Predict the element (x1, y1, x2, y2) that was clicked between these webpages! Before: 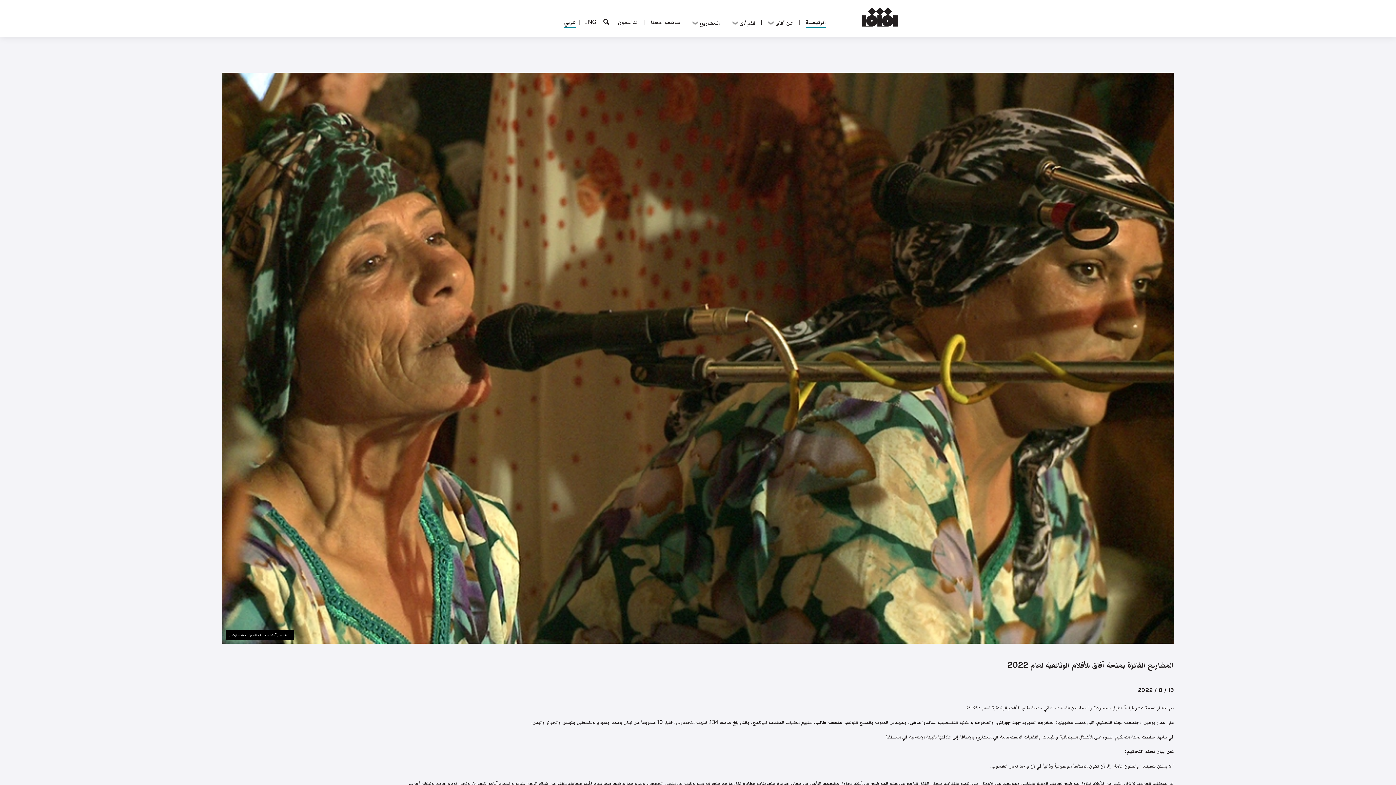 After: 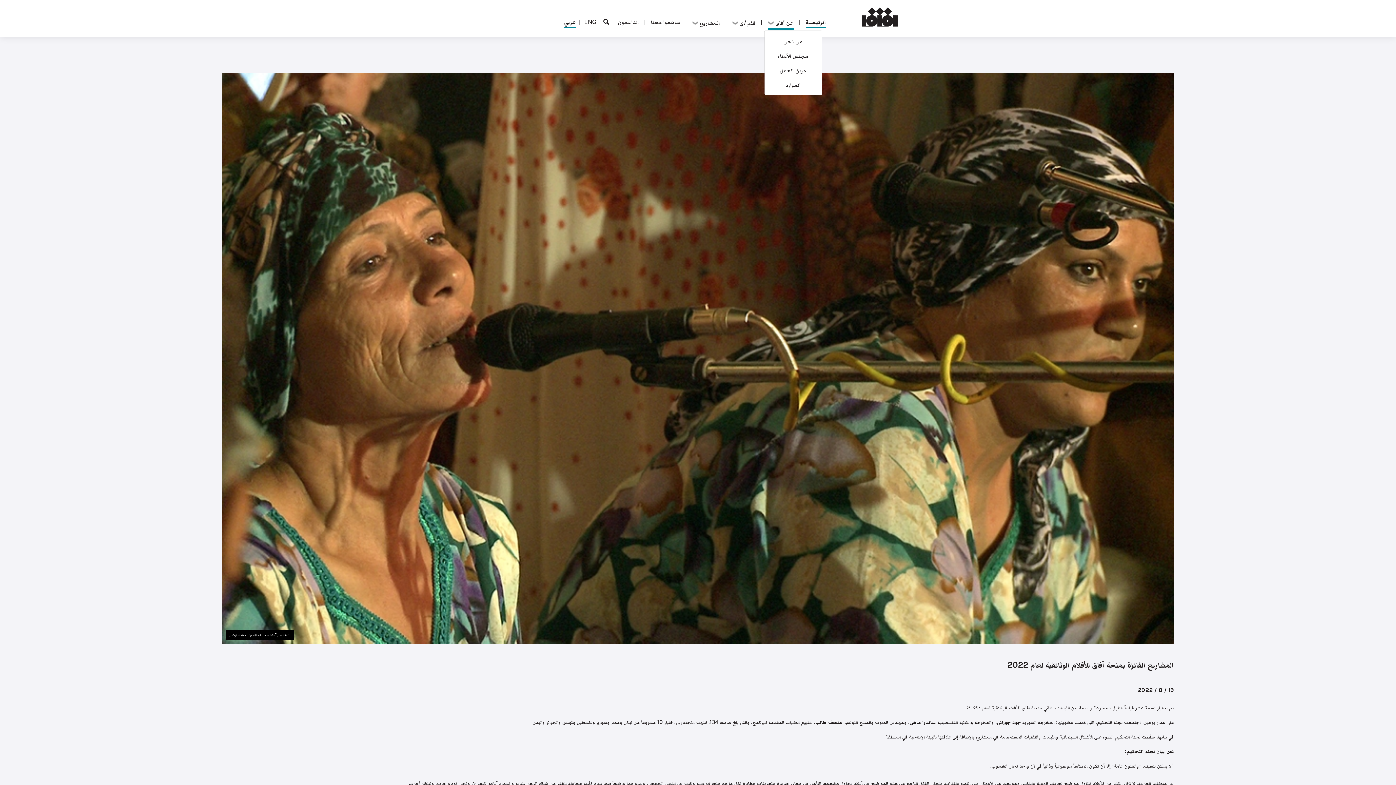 Action: label: عن آفاق  bbox: (764, 15, 797, 29)